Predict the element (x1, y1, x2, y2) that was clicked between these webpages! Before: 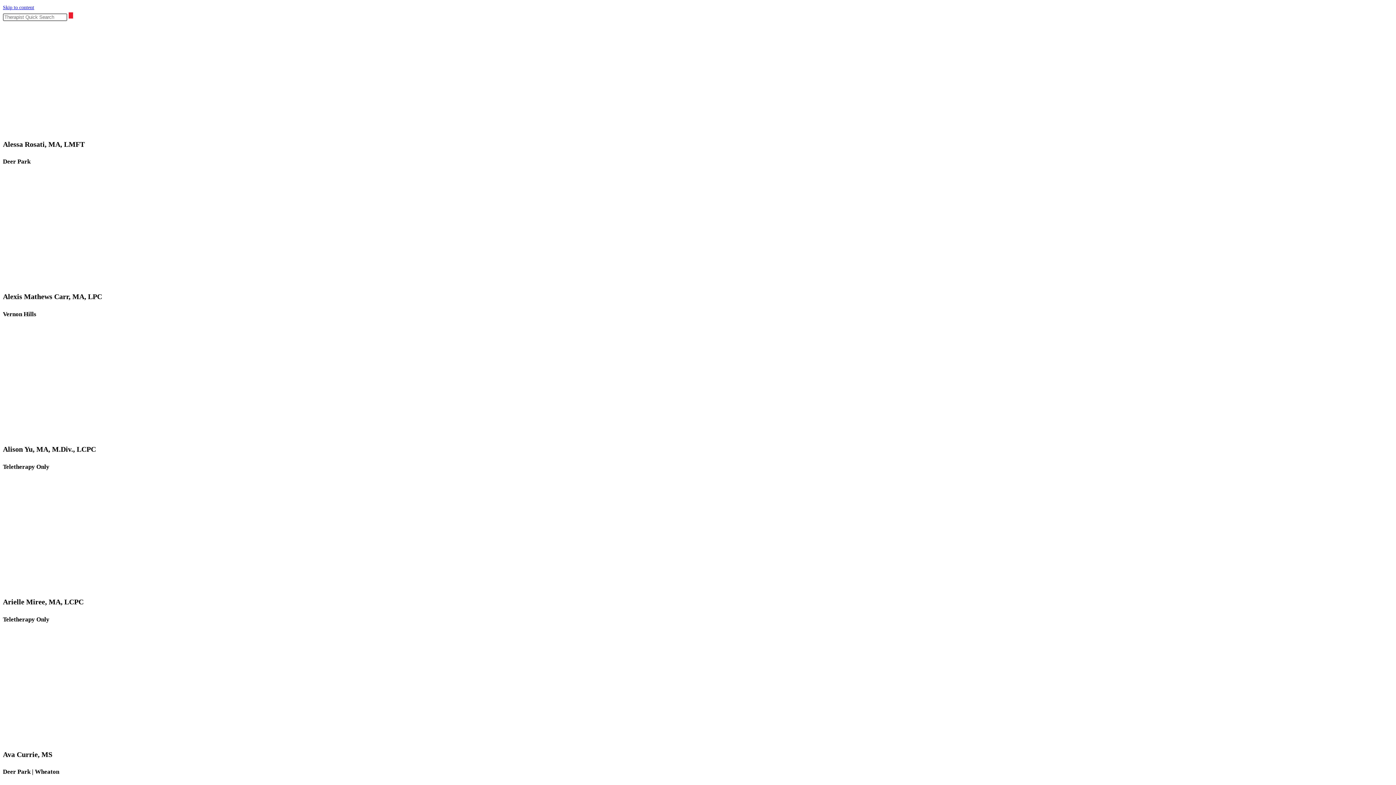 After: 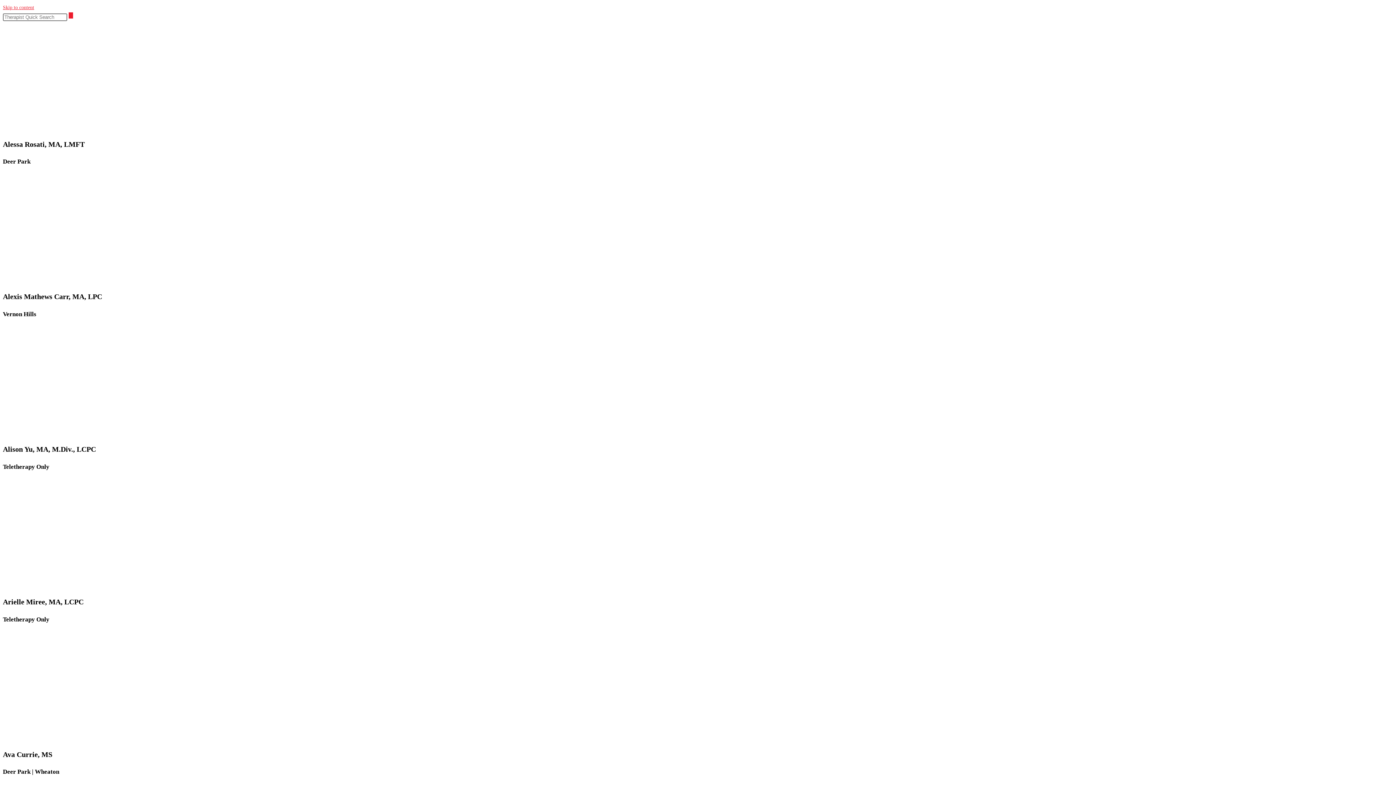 Action: bbox: (2, 4, 34, 10) label: Skip to content